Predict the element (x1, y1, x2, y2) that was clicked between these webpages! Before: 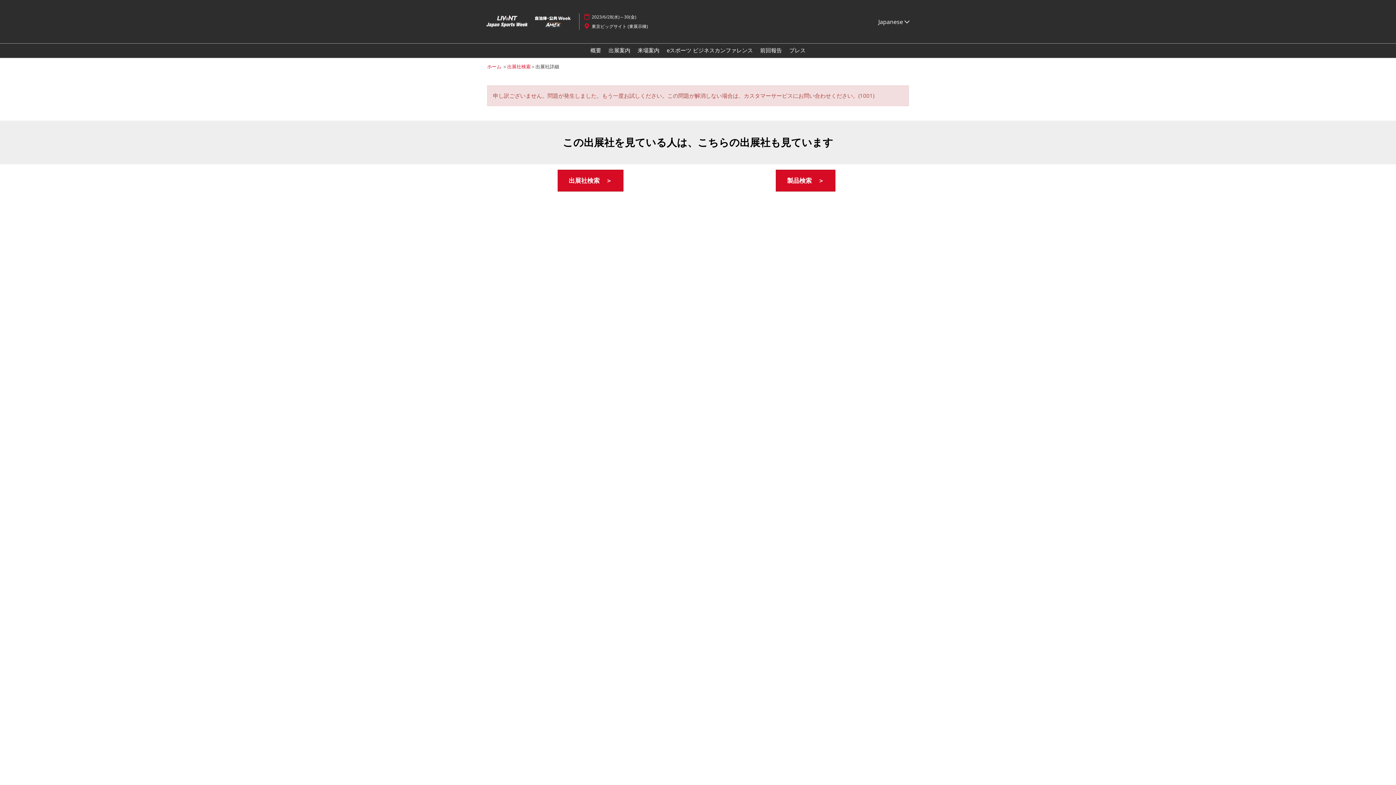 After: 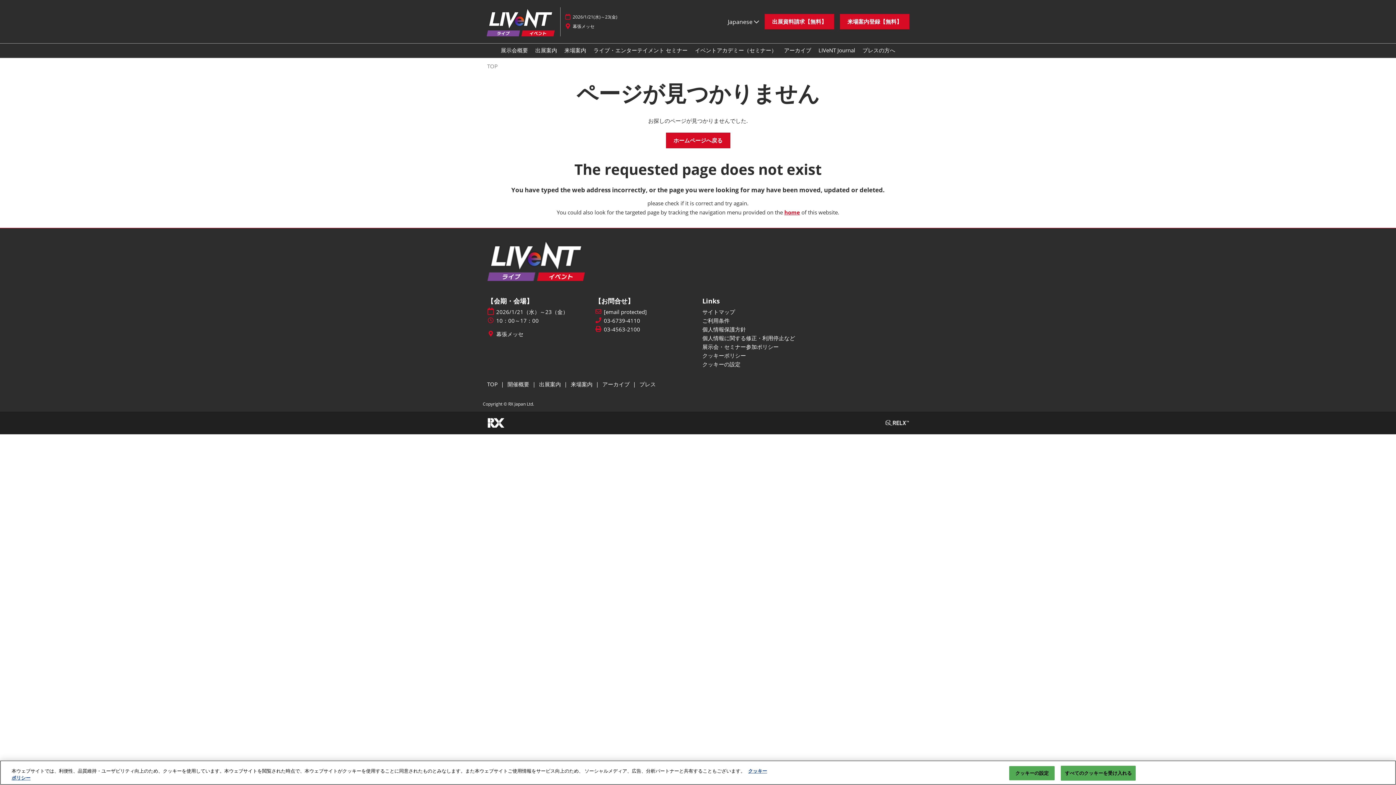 Action: label: eスポーツ ビジネスカンファレンス bbox: (666, 46, 753, 53)